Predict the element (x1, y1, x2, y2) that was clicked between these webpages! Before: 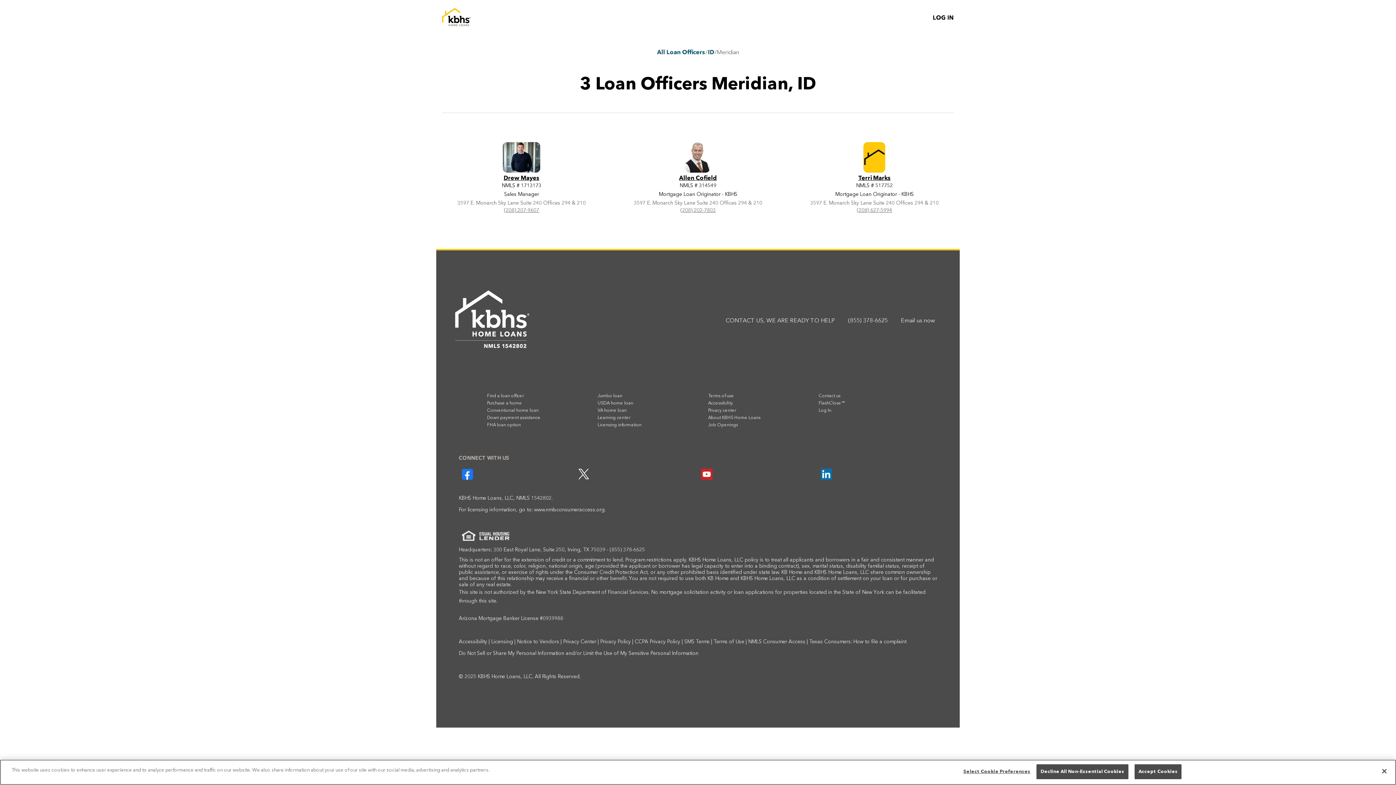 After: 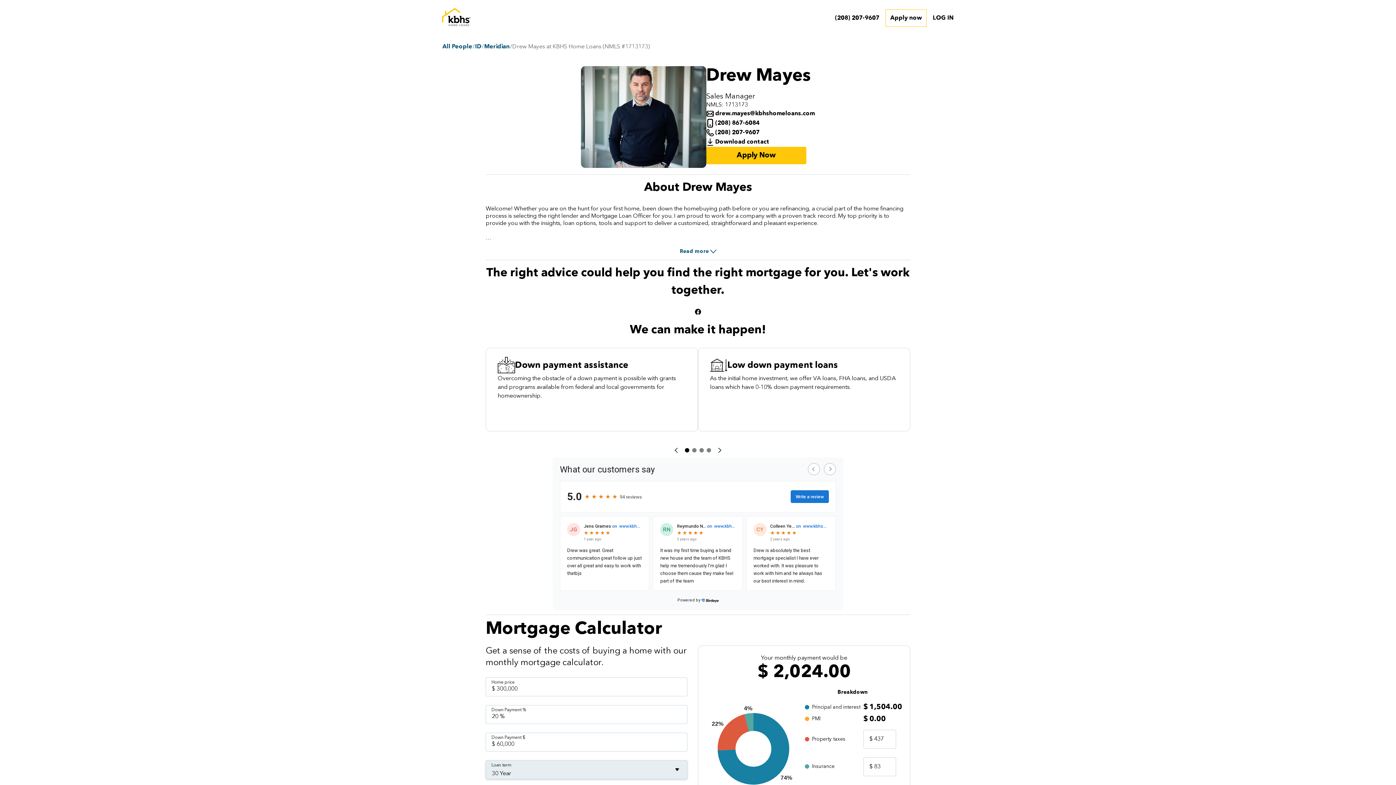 Action: bbox: (502, 142, 540, 174)